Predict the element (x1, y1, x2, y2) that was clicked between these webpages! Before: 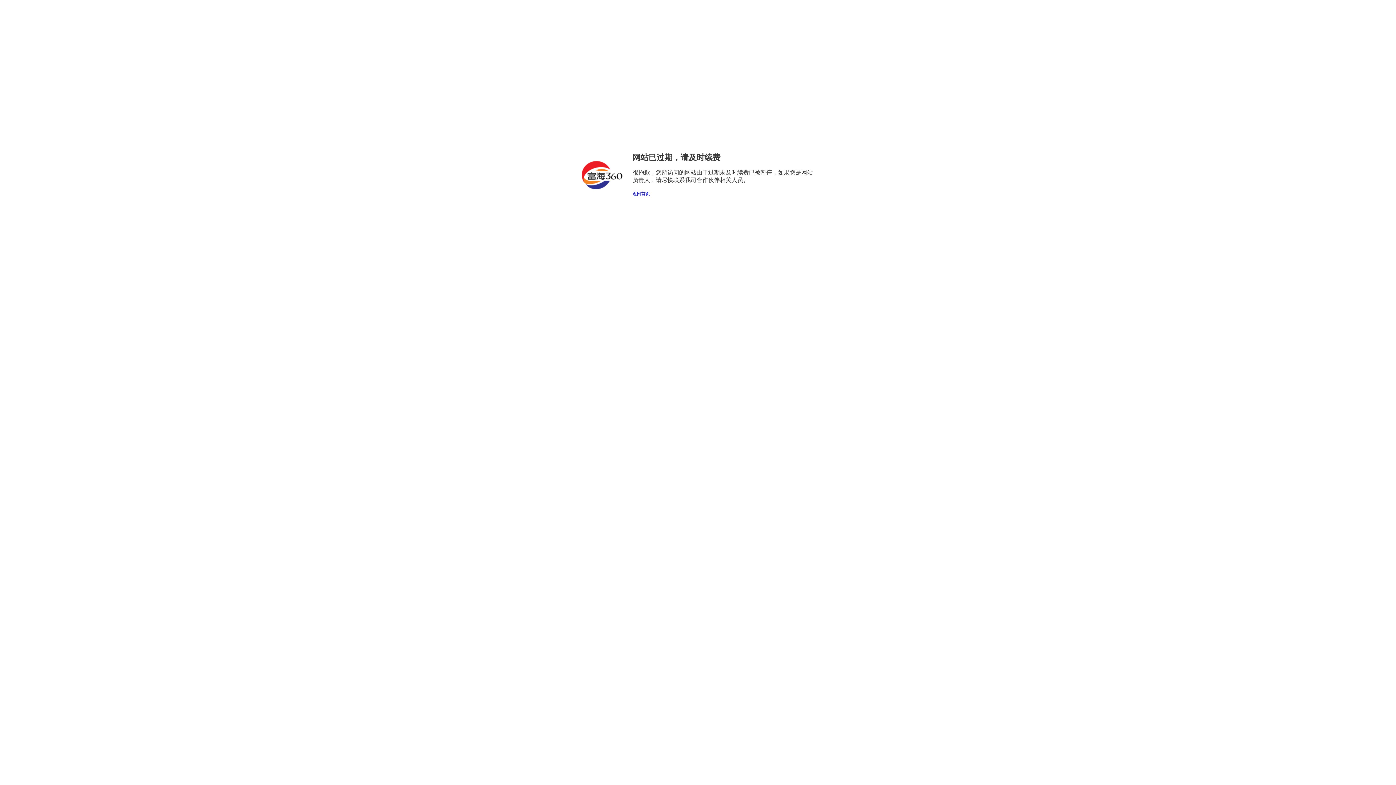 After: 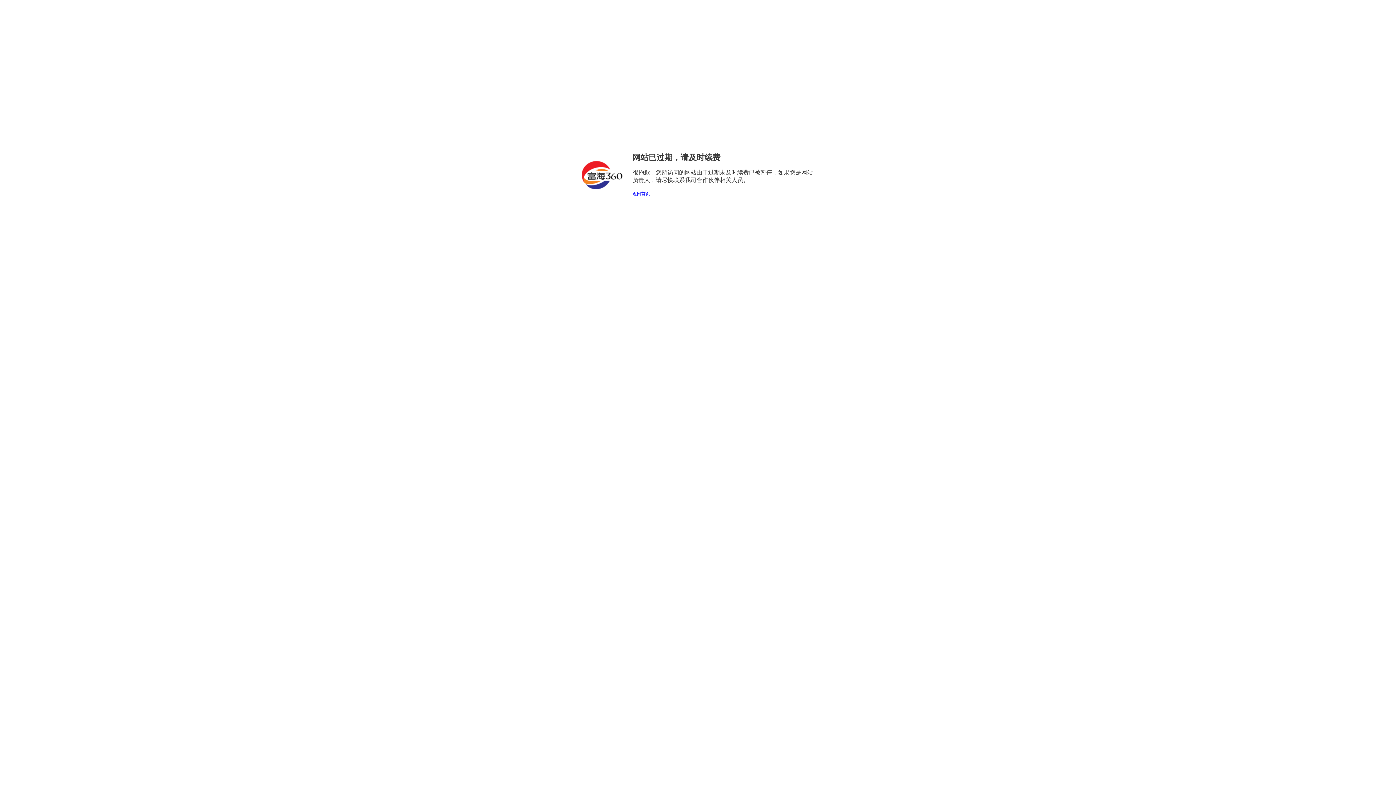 Action: bbox: (632, 191, 650, 196) label: 返回首页